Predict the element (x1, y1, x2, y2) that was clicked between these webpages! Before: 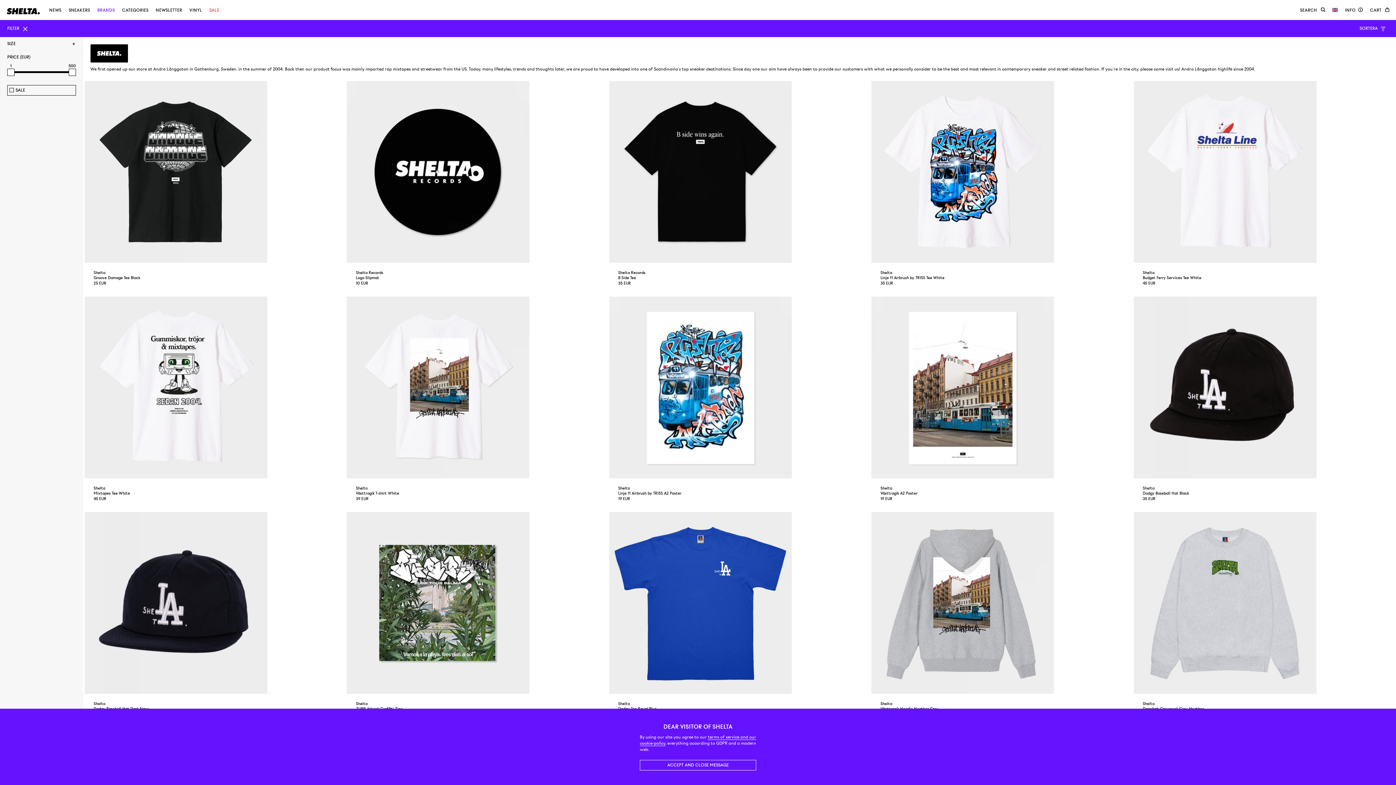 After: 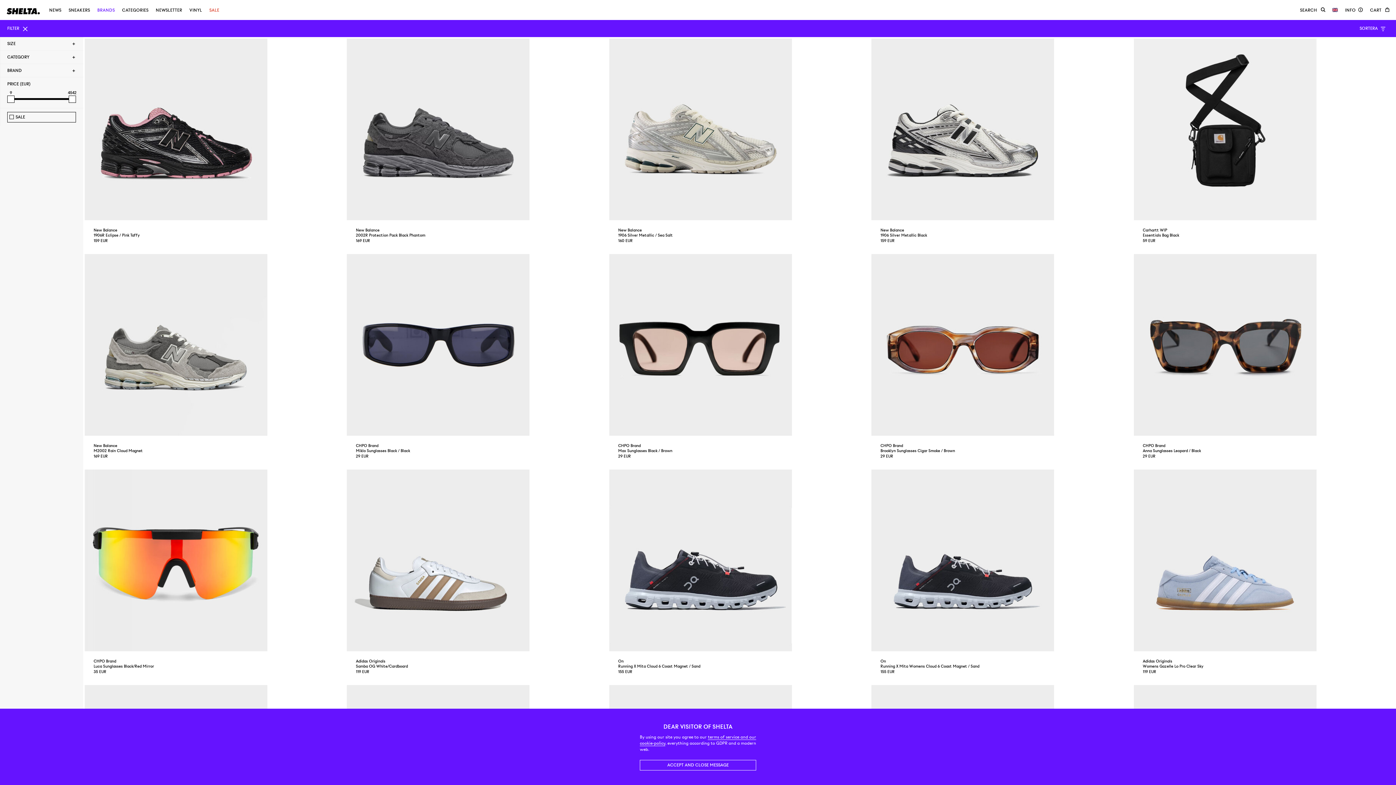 Action: bbox: (93, 3, 118, 17) label: BRANDS